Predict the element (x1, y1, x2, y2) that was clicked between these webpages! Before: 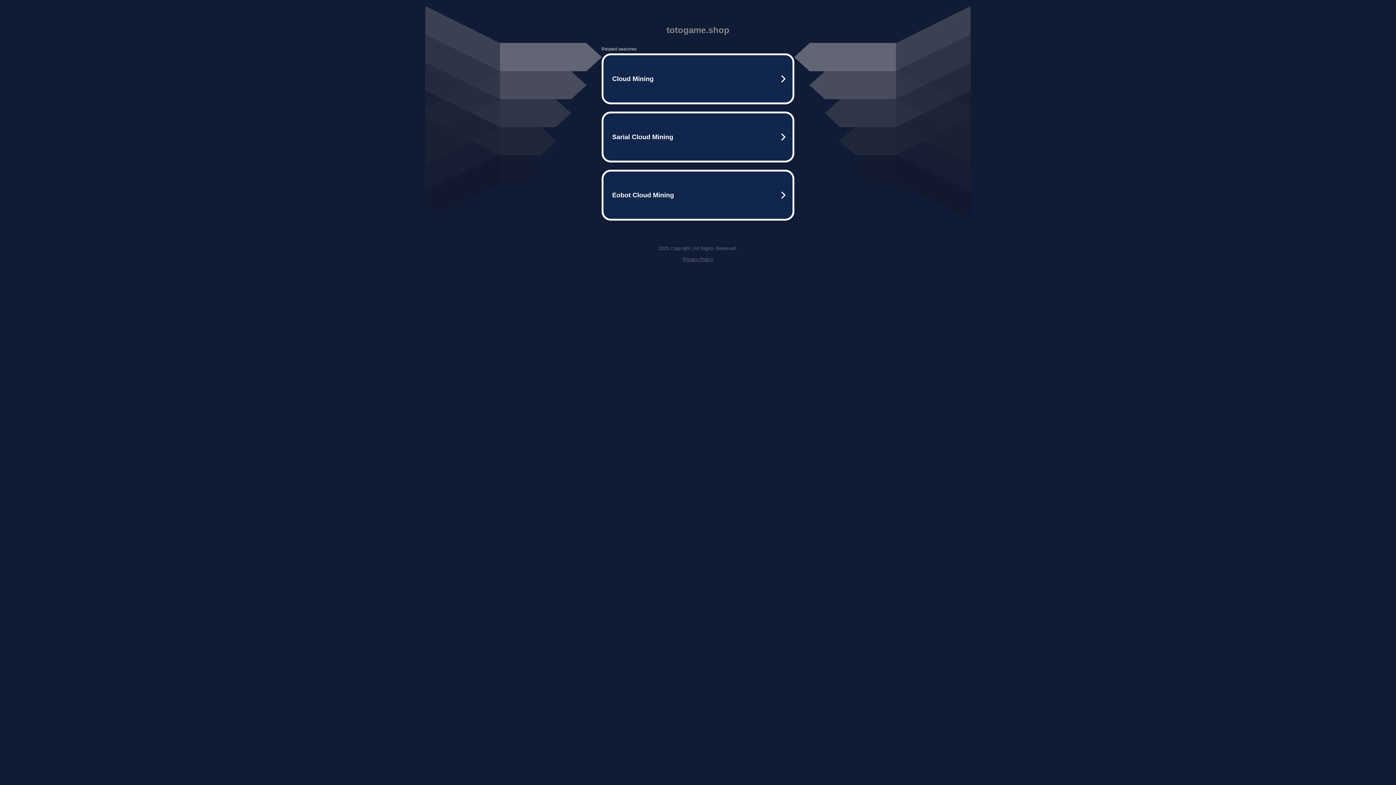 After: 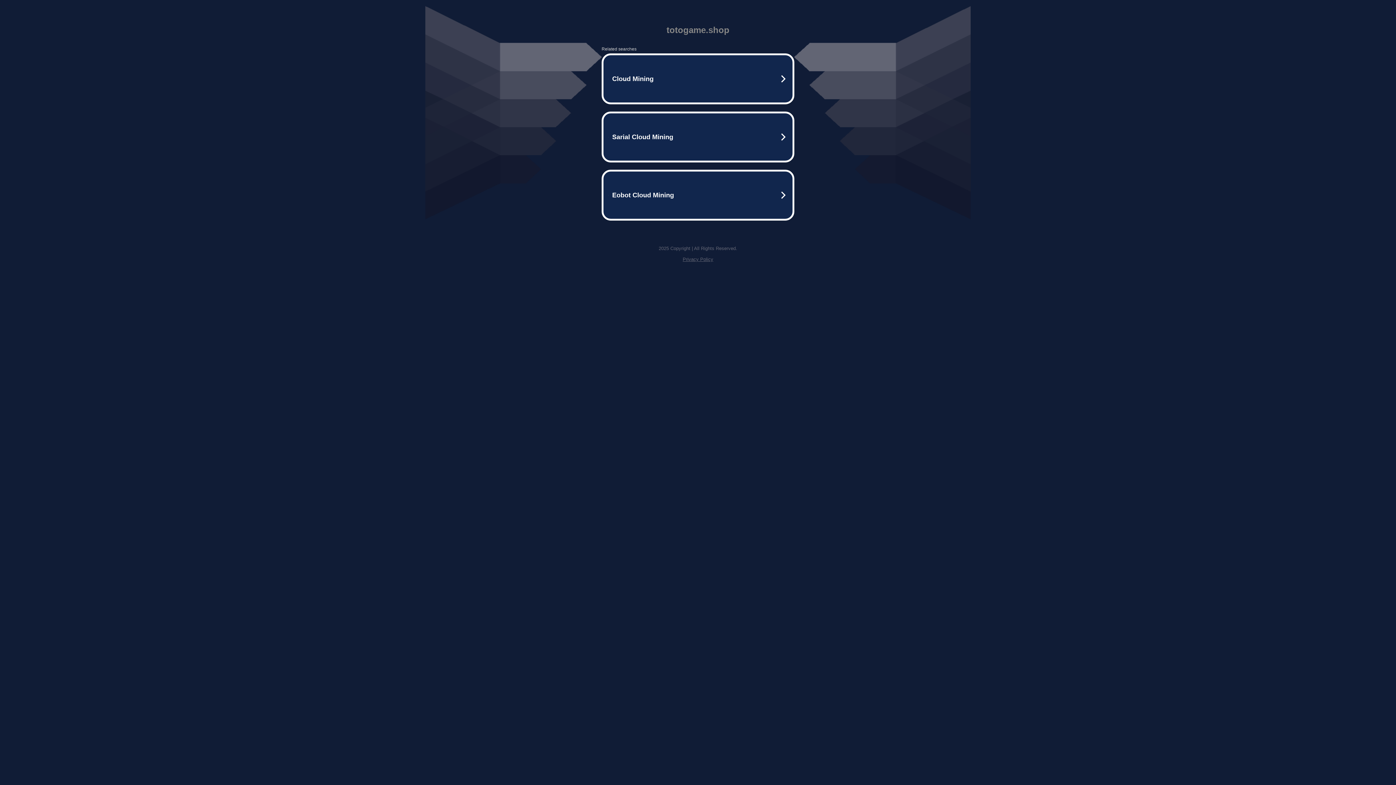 Action: bbox: (682, 256, 713, 262) label: Privacy Policy